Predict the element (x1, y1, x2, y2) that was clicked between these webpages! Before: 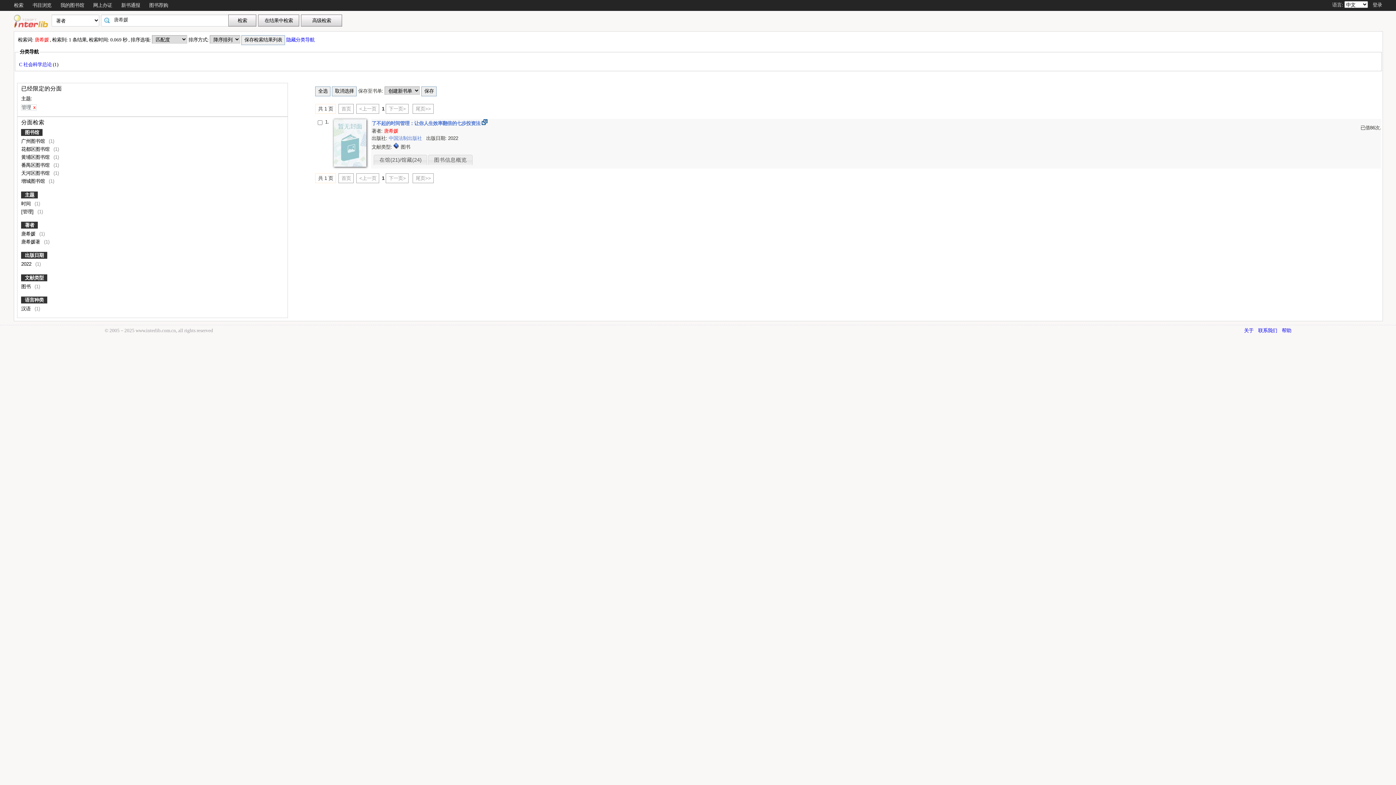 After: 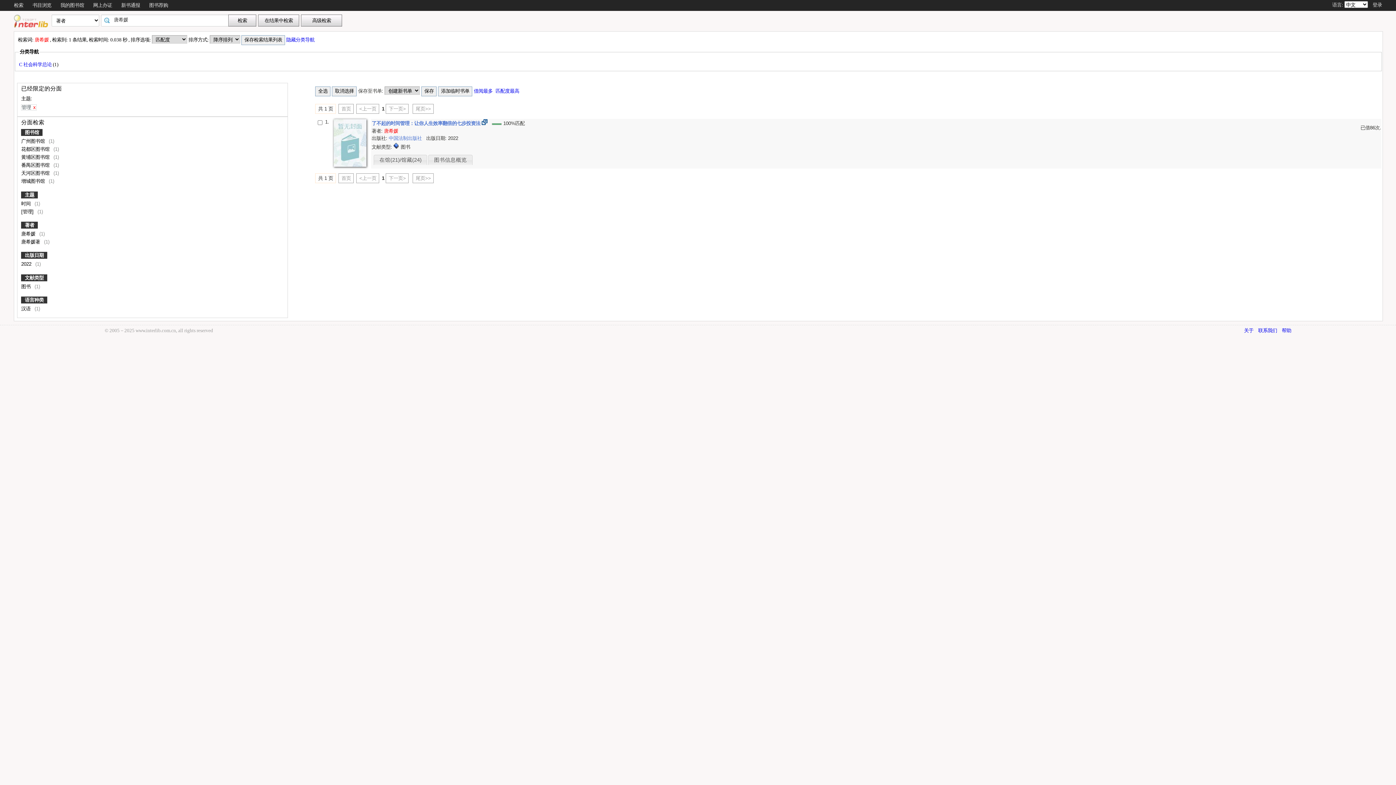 Action: label: 下一页> bbox: (385, 173, 408, 183)